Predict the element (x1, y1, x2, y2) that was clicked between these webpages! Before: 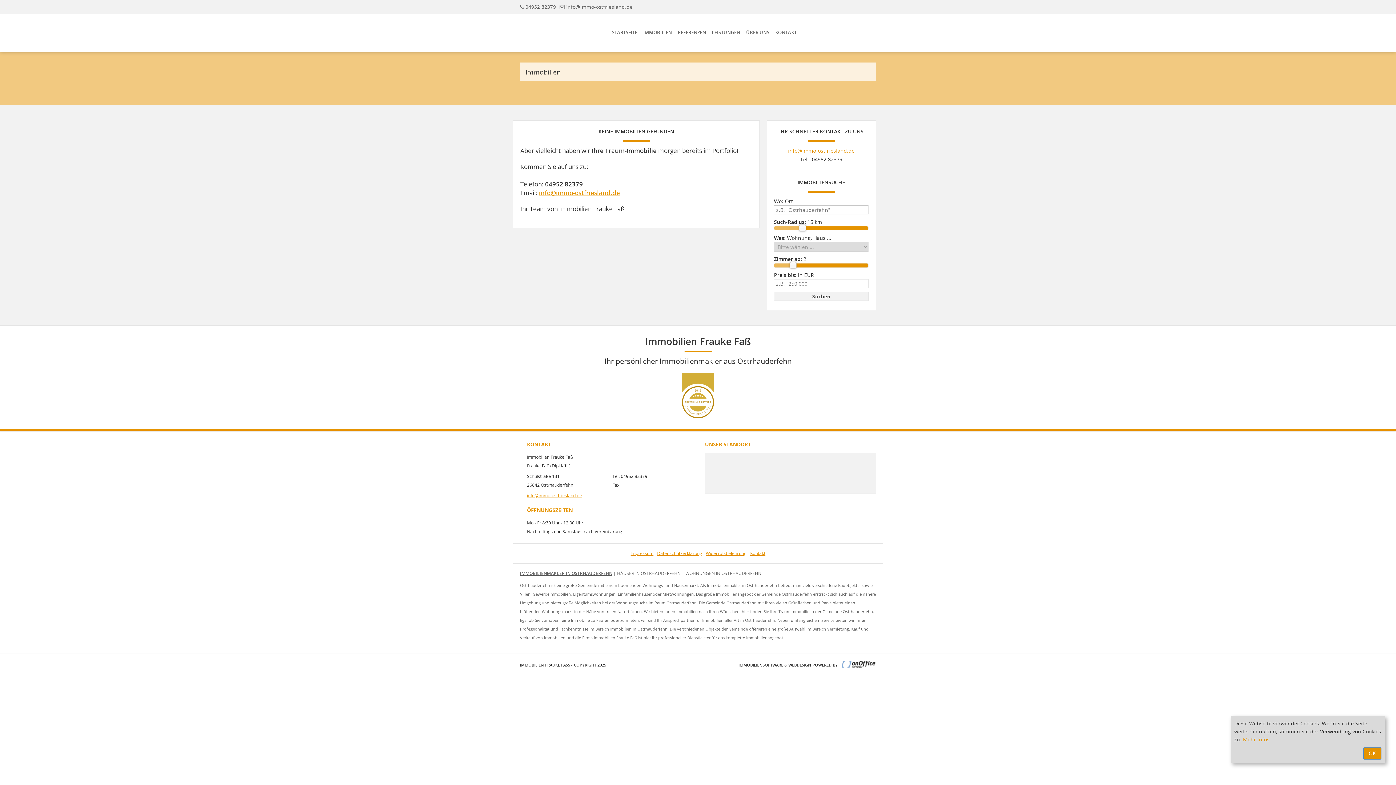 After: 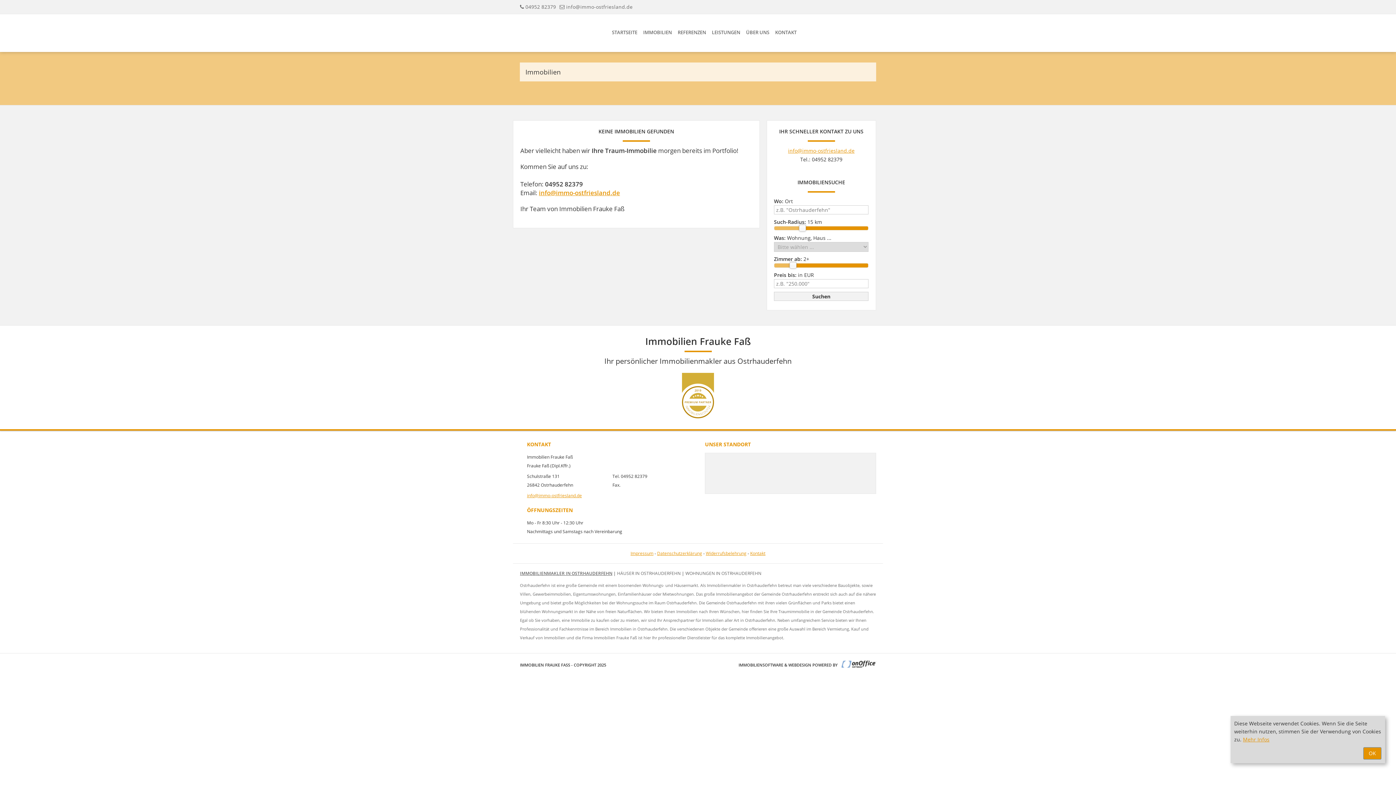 Action: bbox: (520, 570, 612, 576) label: IMMOBILIENMAKLER IN OSTRHAUDERFEHN